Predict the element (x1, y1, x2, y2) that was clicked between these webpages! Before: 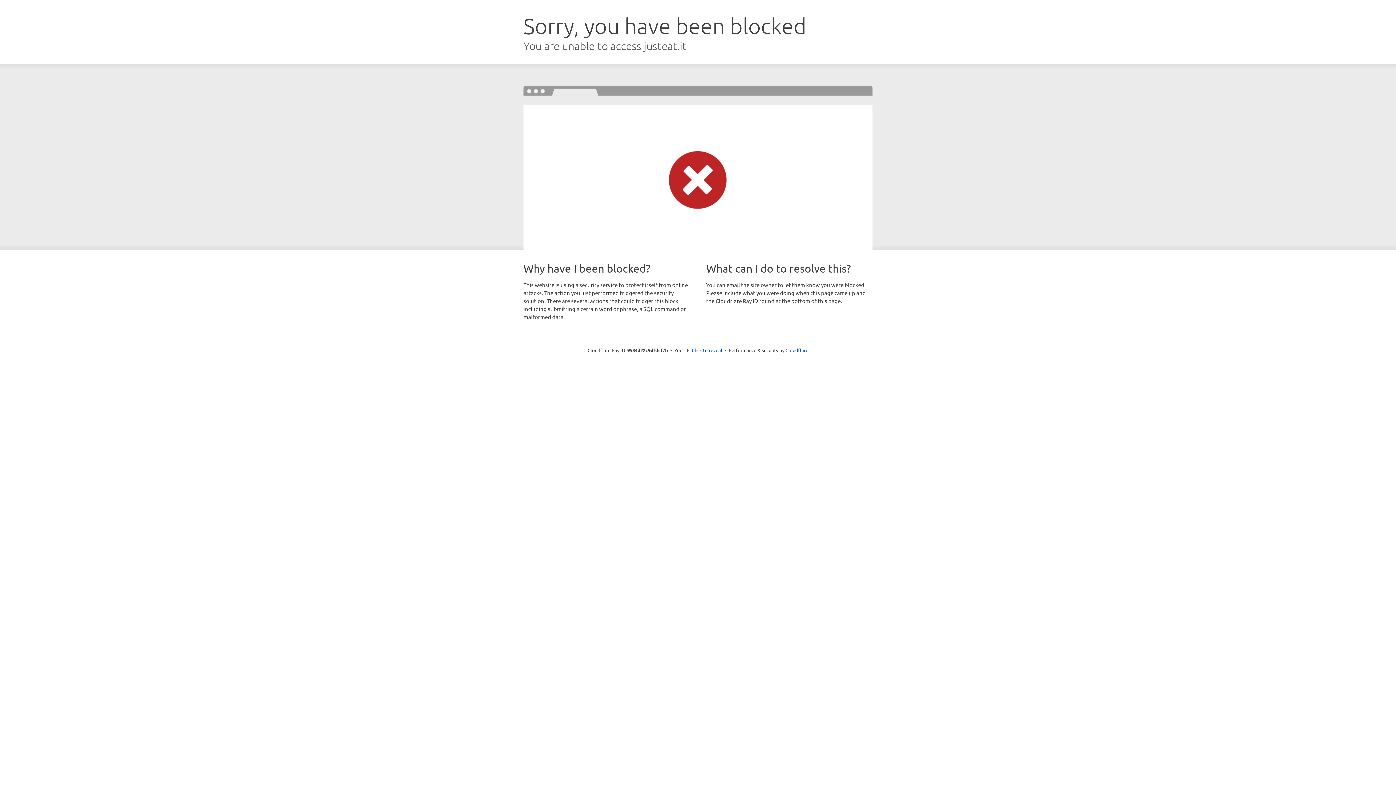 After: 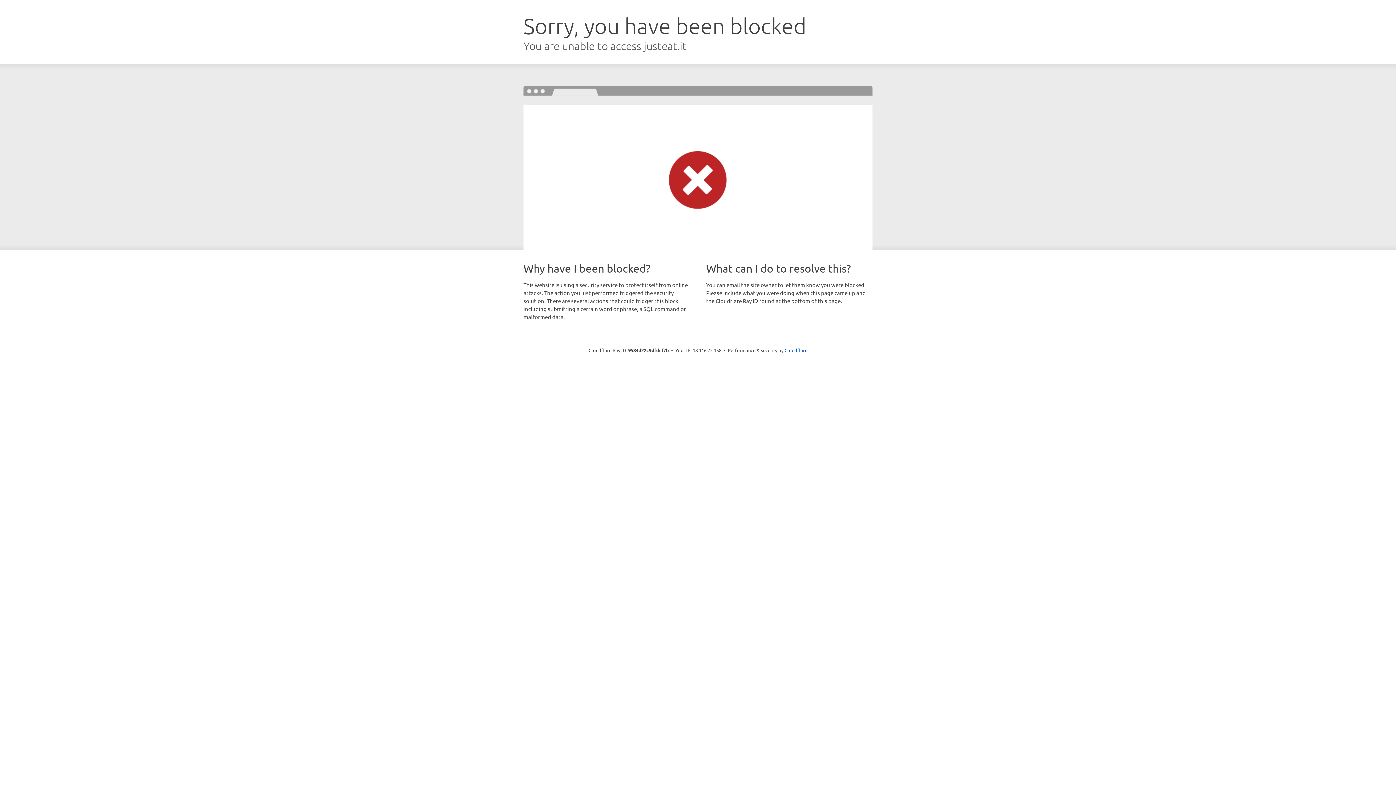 Action: bbox: (692, 346, 722, 353) label: Click to reveal